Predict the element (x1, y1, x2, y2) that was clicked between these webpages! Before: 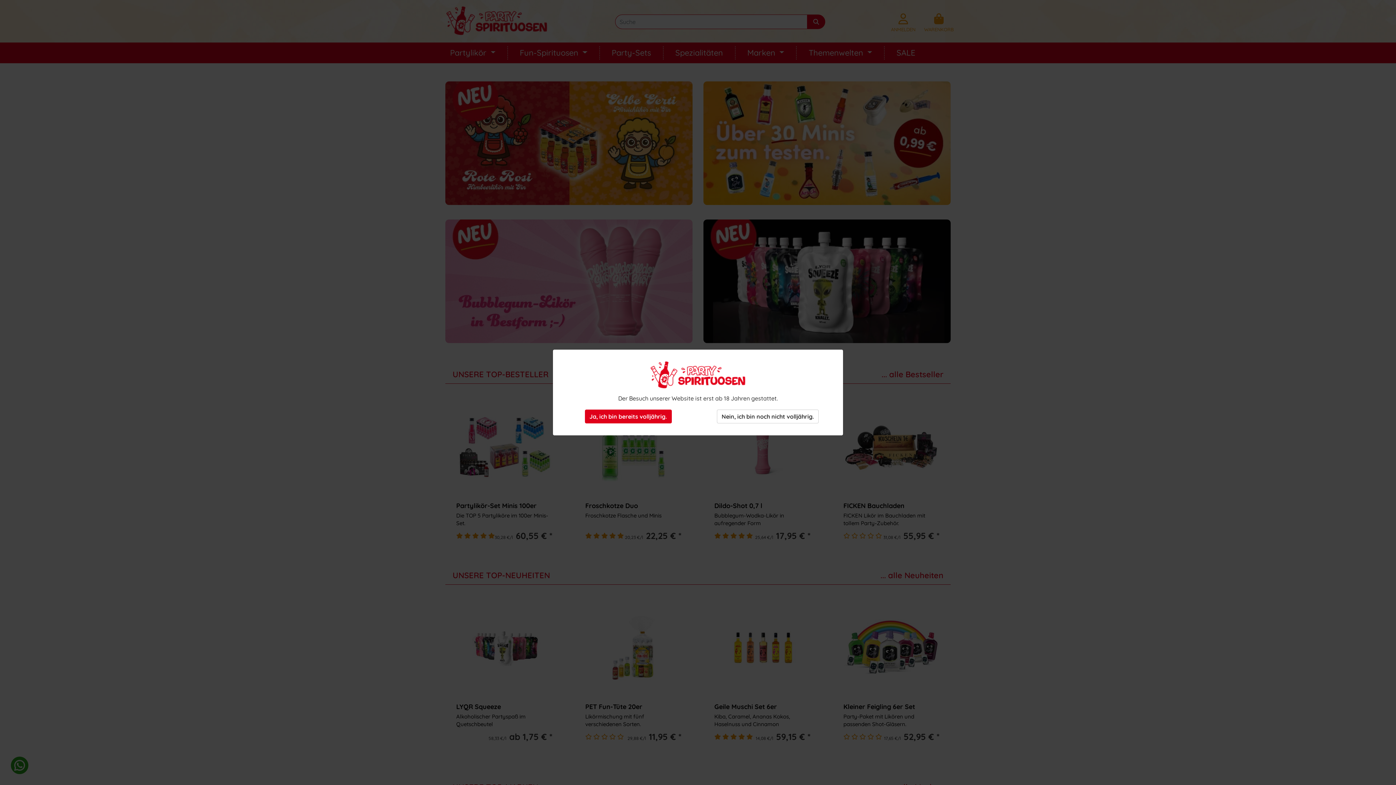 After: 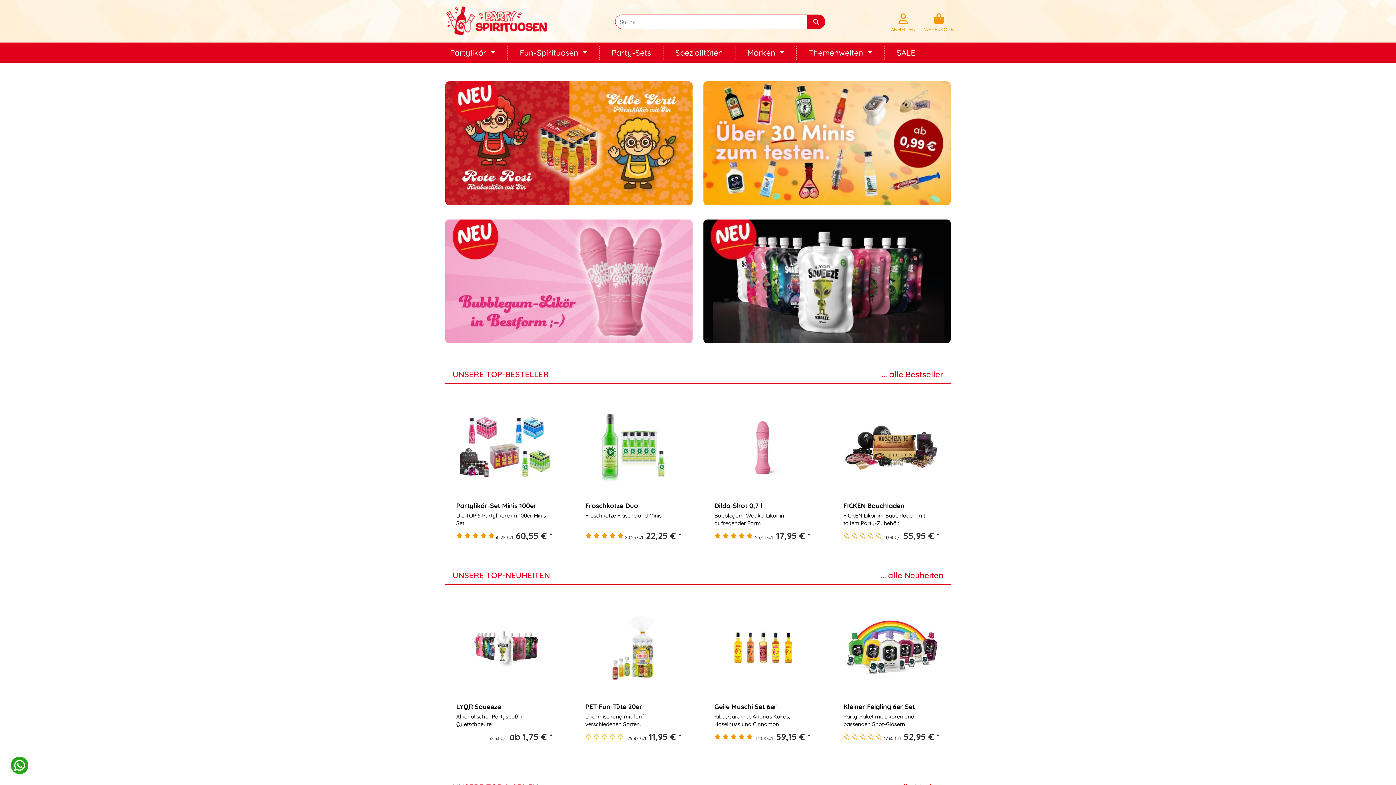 Action: label: Ja, ich bin bereits volljährig. bbox: (584, 409, 671, 423)